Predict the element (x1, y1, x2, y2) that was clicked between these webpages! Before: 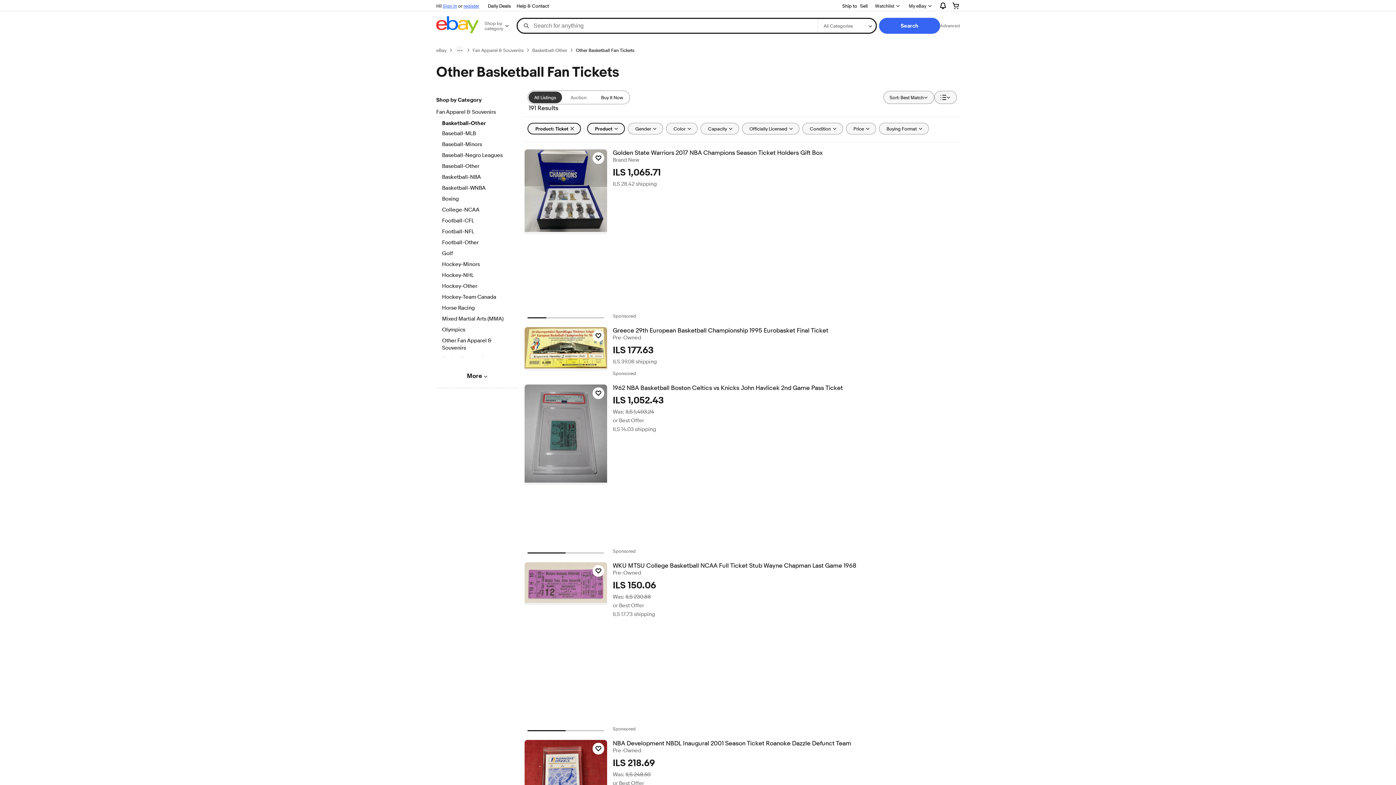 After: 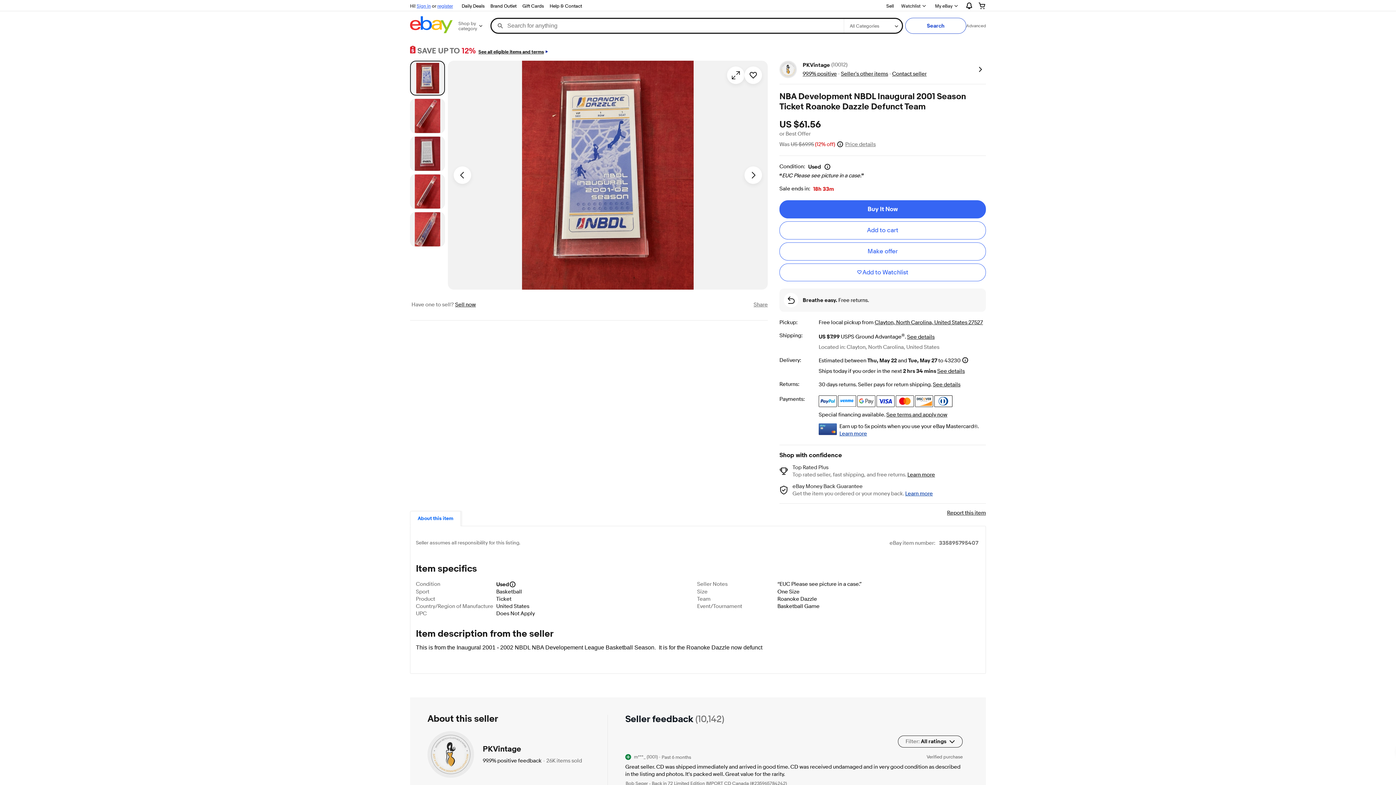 Action: label: NBA Development NBDL Inaugural 2001 Season Ticket Roanoke Dazzle Defunct Team bbox: (612, 740, 959, 747)